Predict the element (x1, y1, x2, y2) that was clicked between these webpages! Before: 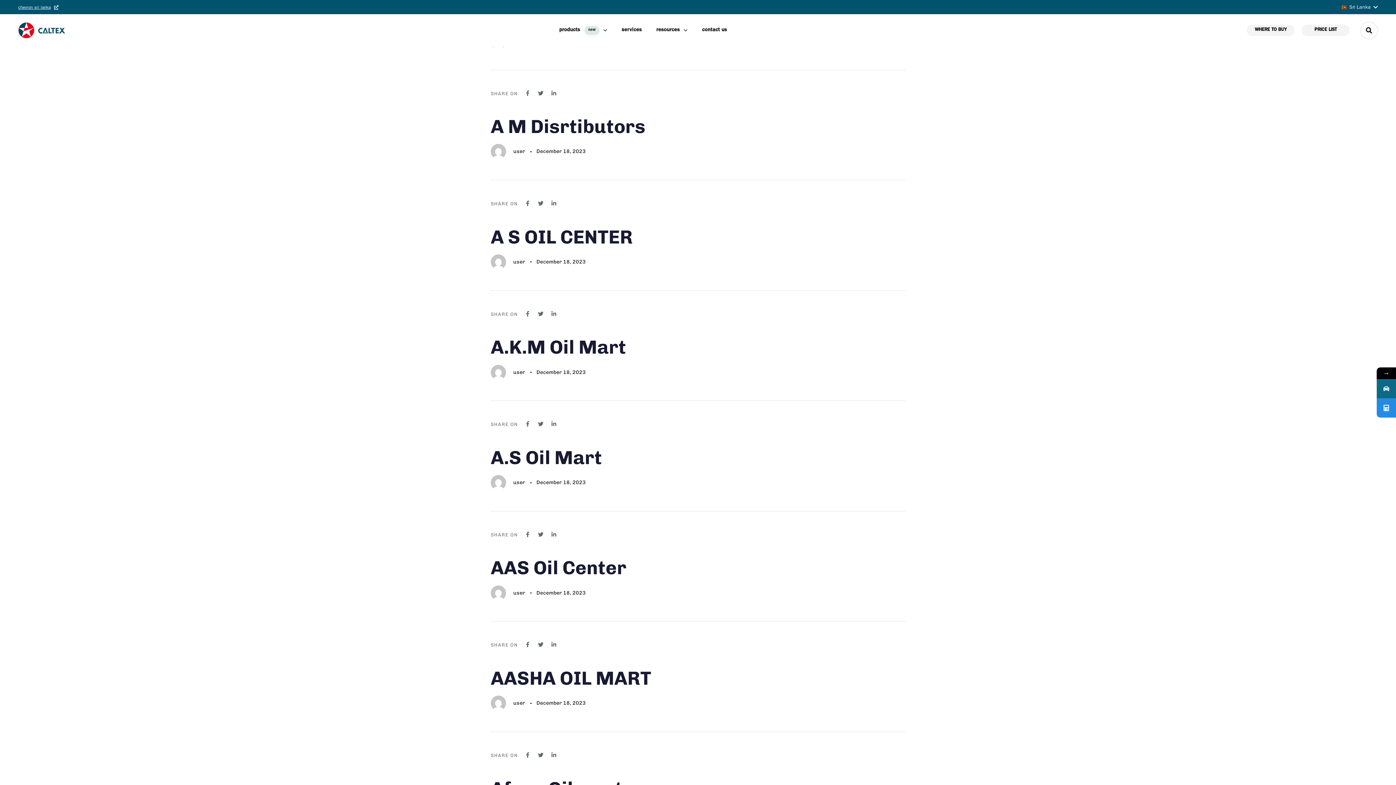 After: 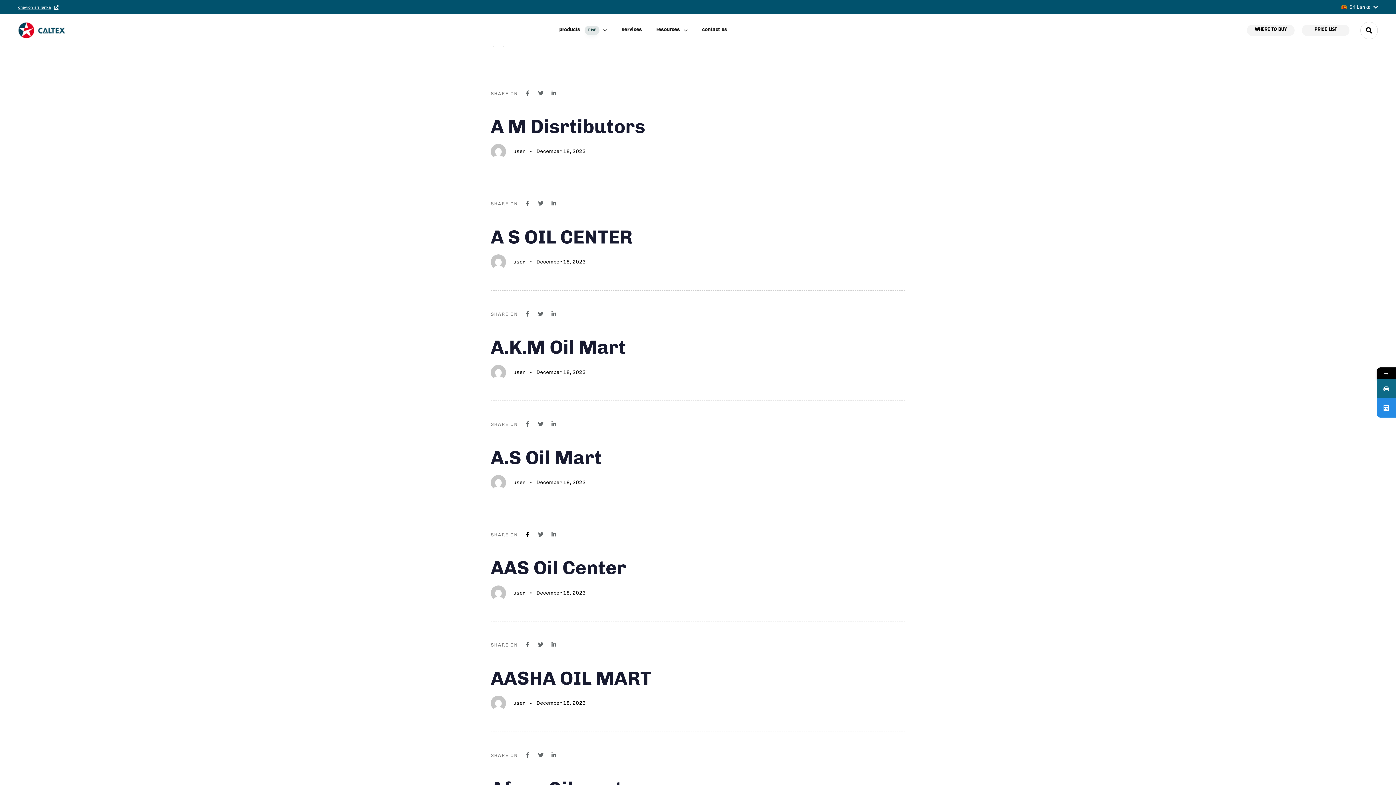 Action: bbox: (525, 531, 530, 537)